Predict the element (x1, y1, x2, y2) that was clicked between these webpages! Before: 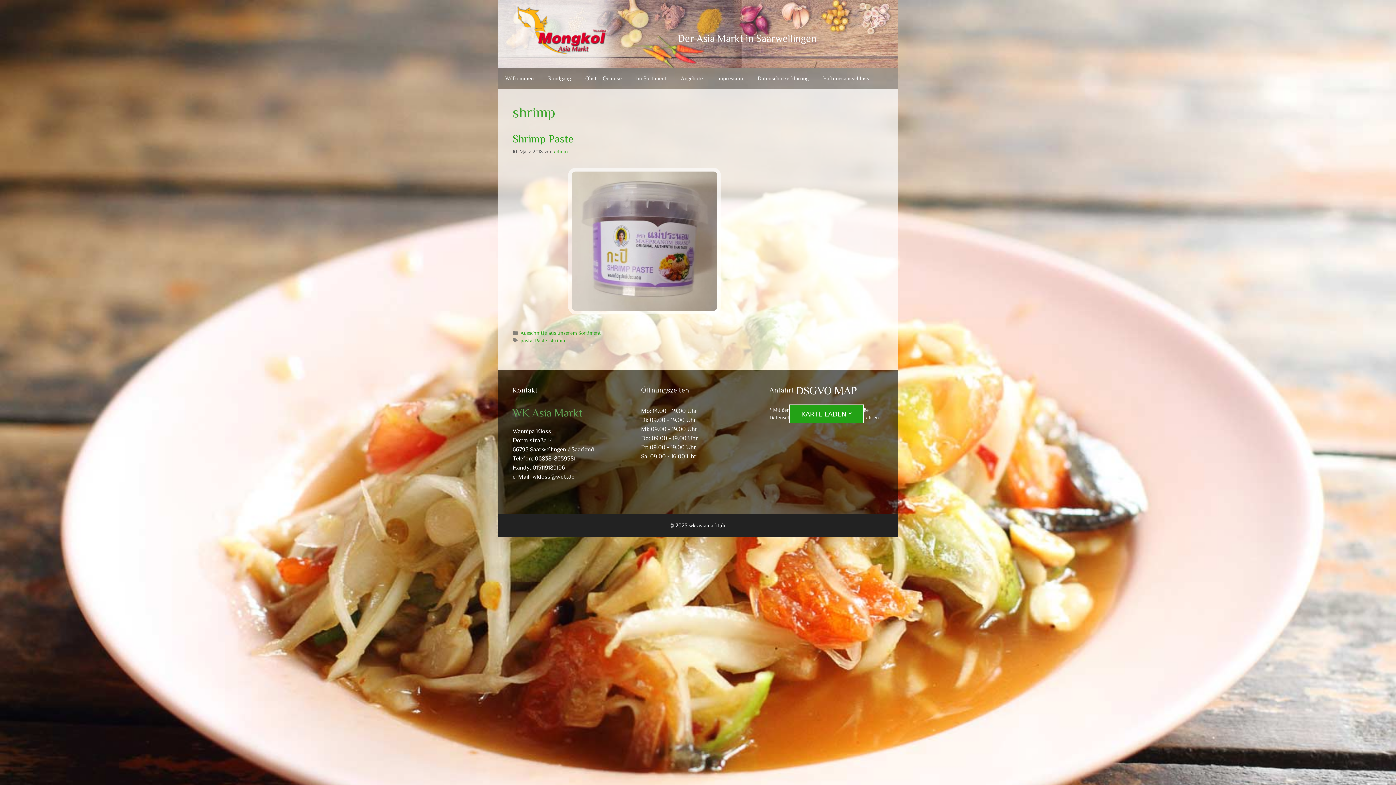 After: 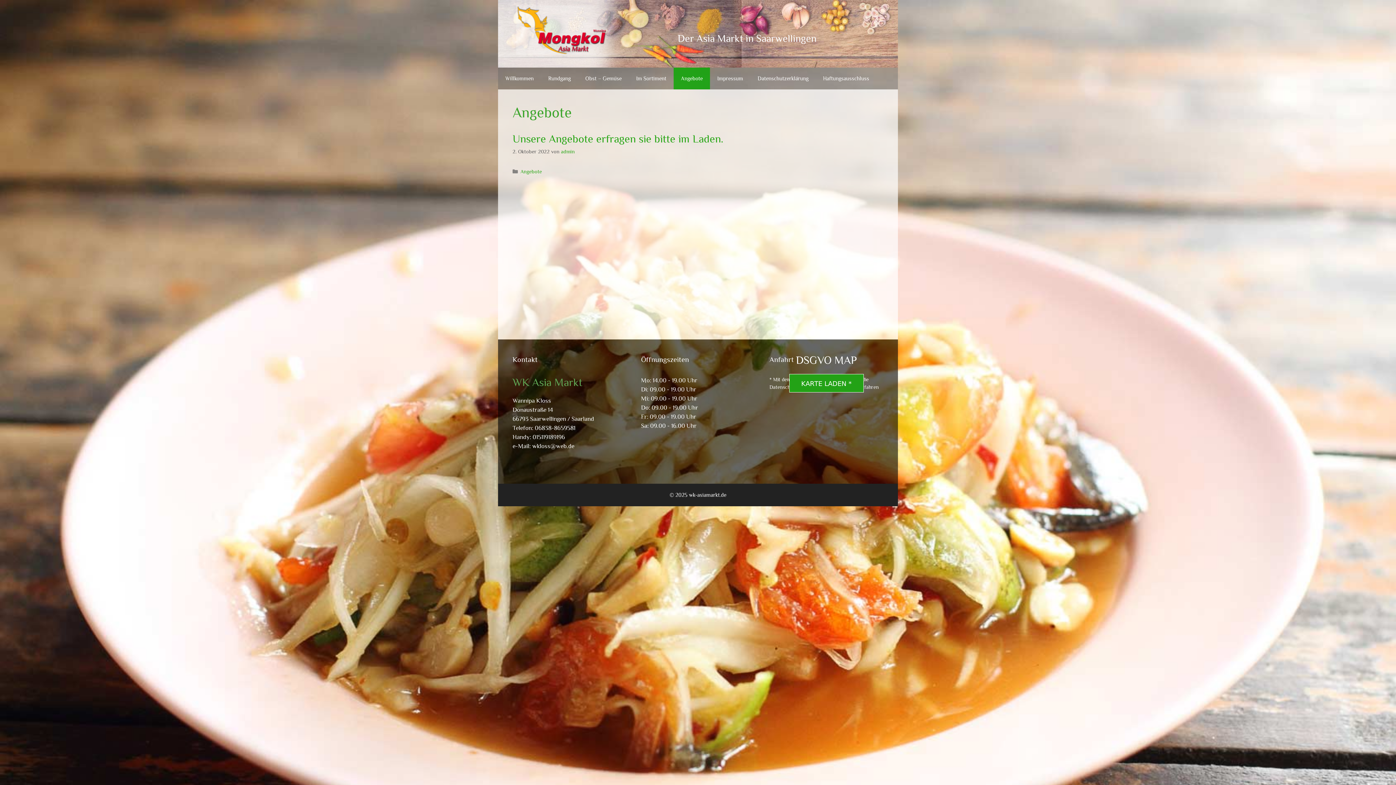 Action: bbox: (673, 67, 710, 89) label: Angebote